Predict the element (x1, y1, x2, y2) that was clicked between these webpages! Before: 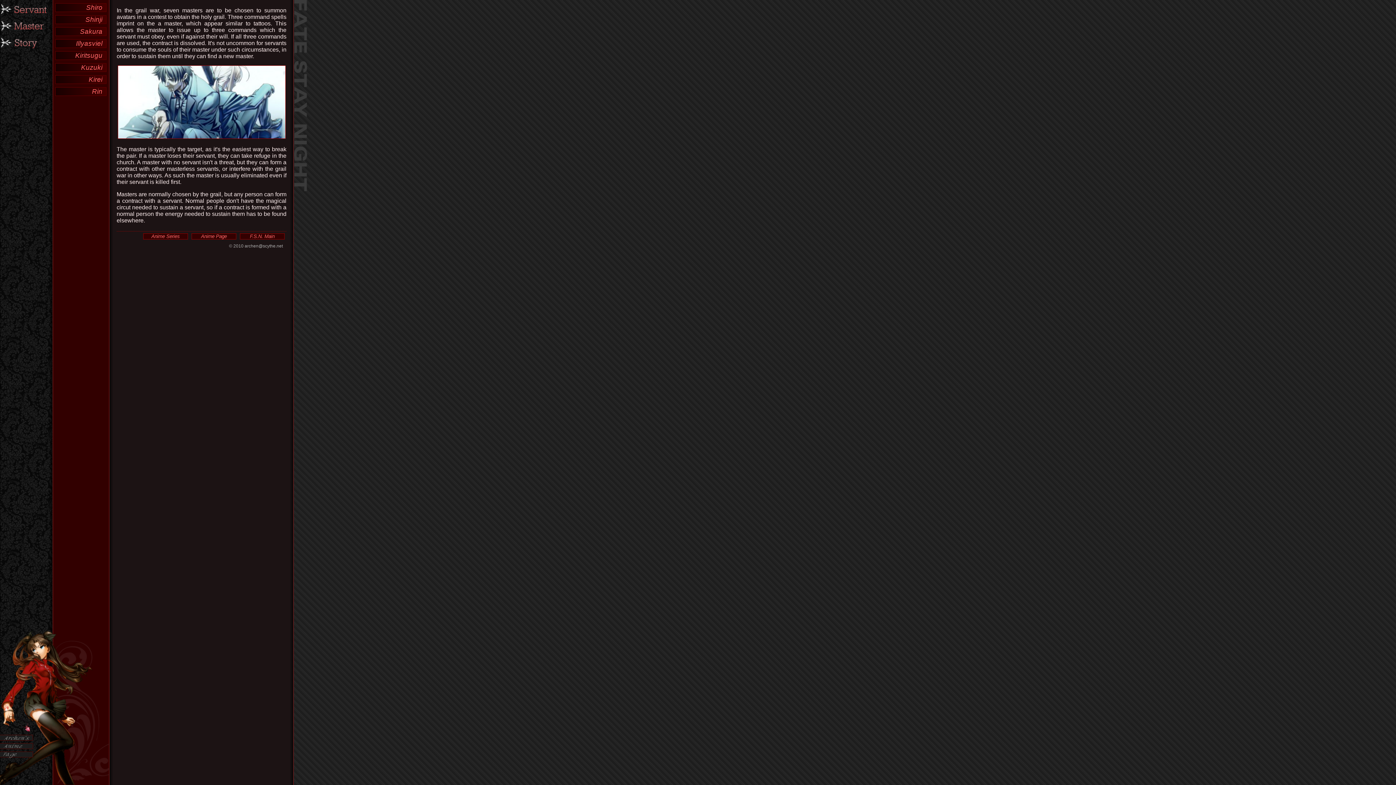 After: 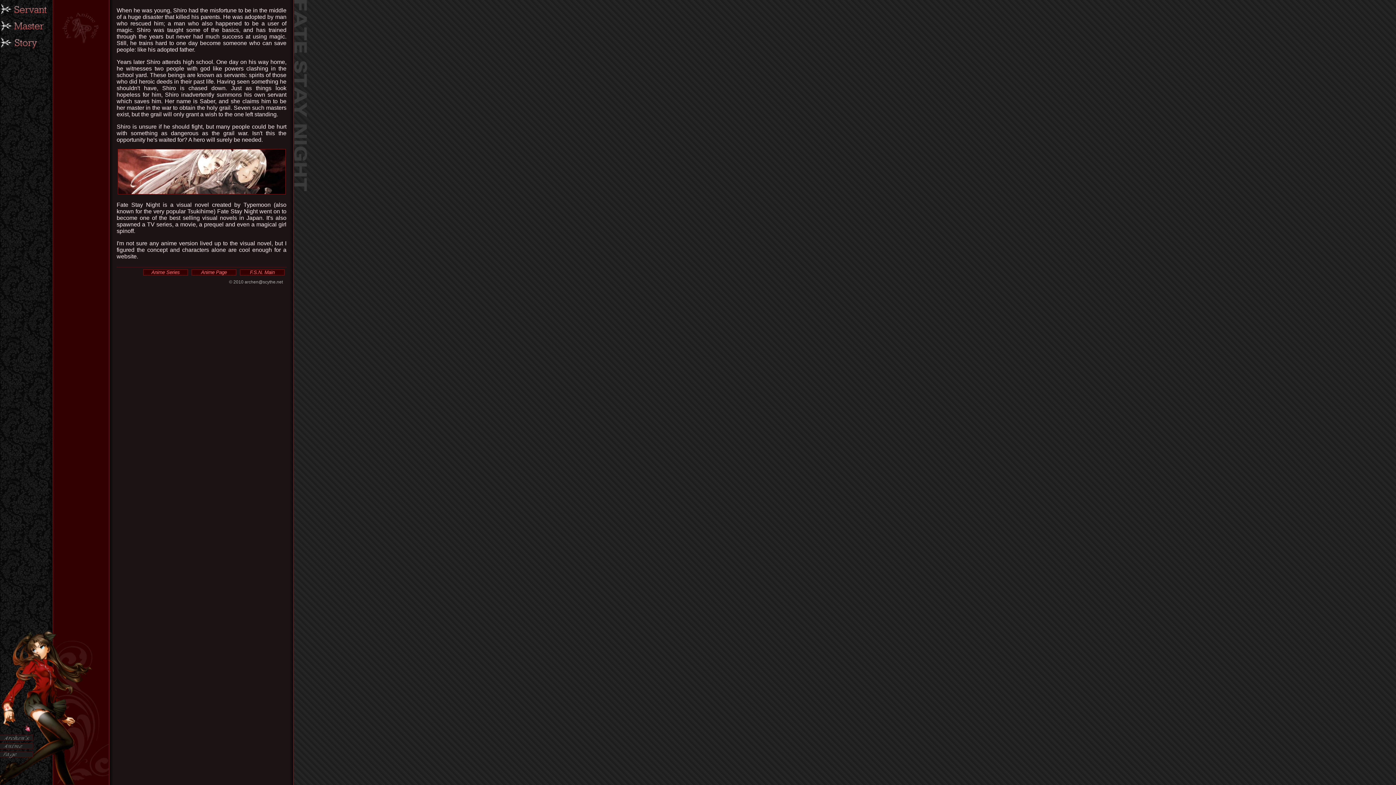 Action: bbox: (240, 233, 284, 239) label: F.S.N. Main